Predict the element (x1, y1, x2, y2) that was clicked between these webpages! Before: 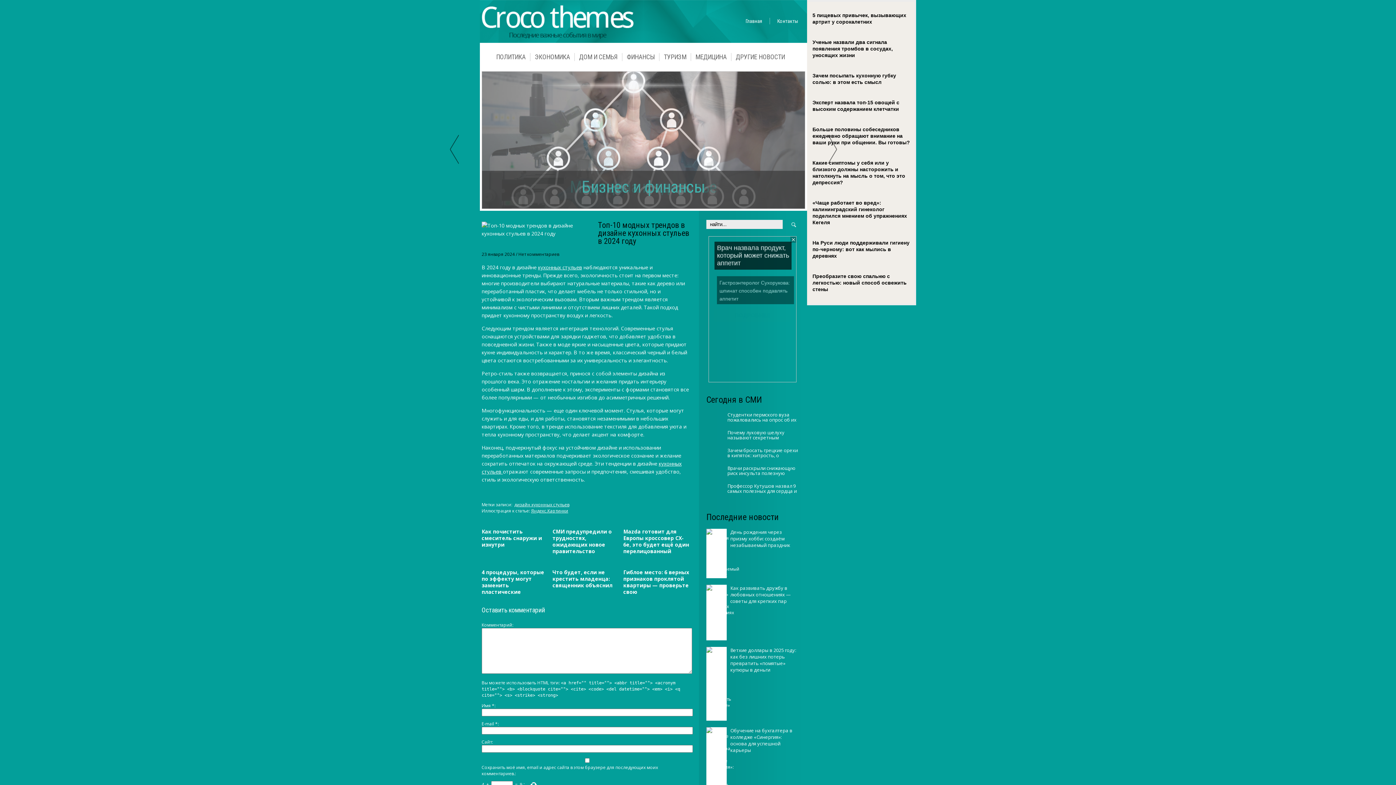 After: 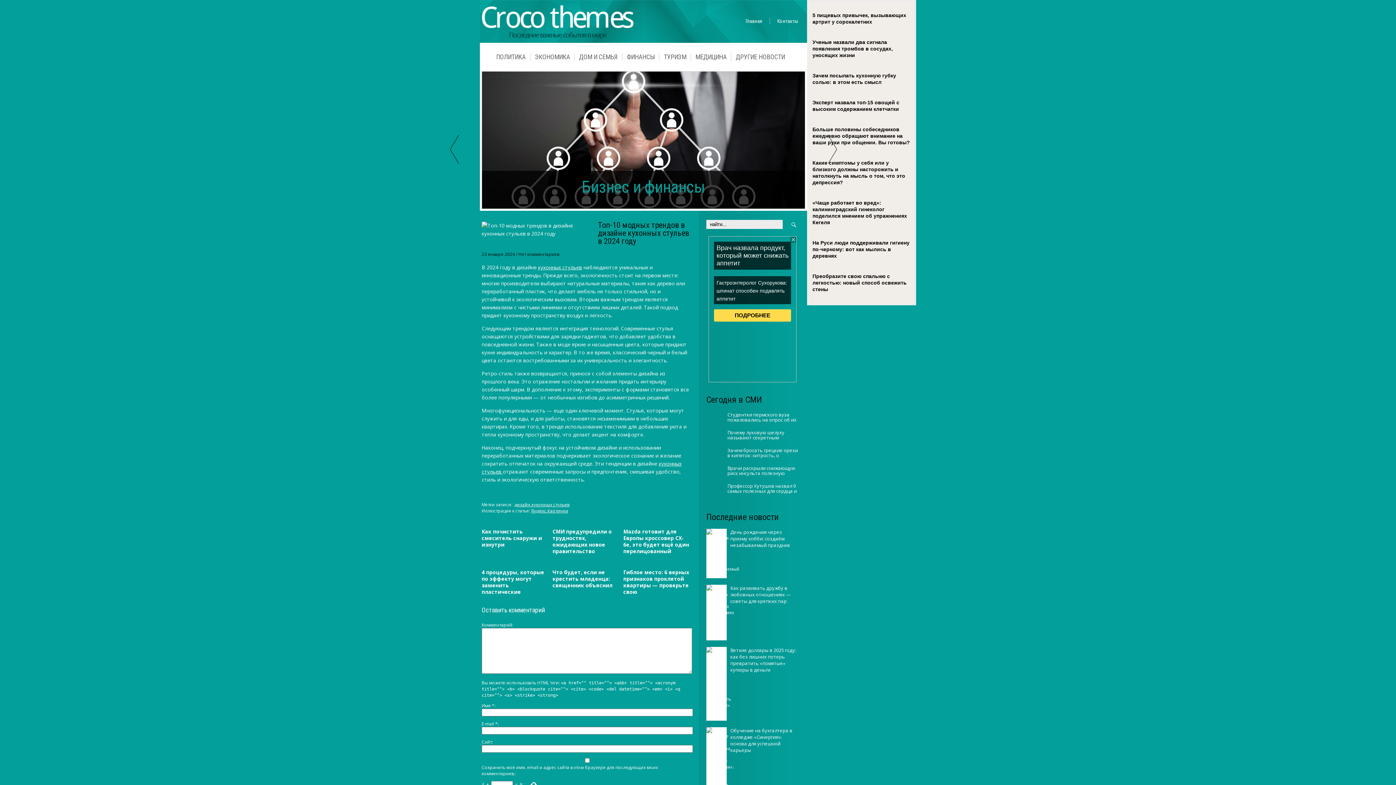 Action: label: 5 пищевых привычек, вызывающих артрит у сорокалетних bbox: (812, 5, 910, 25)